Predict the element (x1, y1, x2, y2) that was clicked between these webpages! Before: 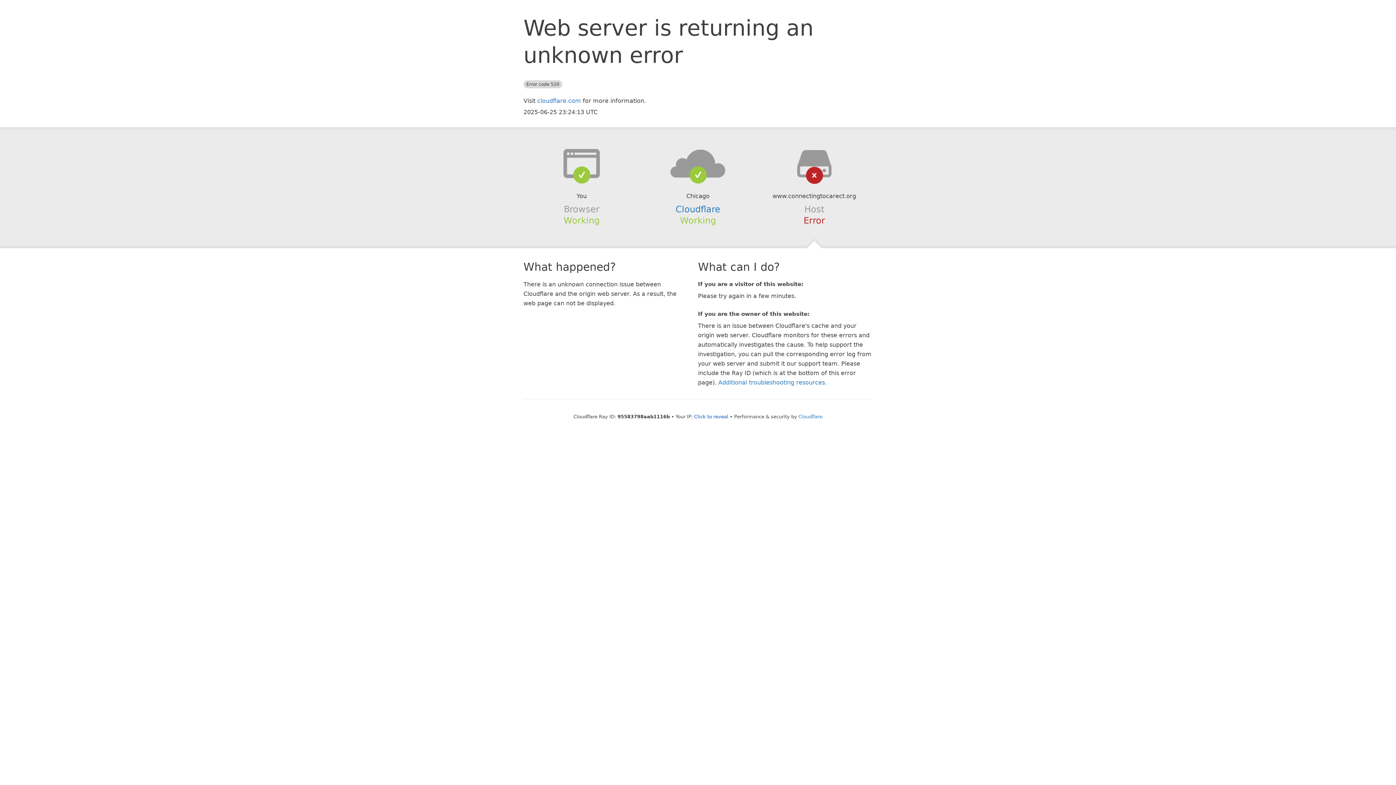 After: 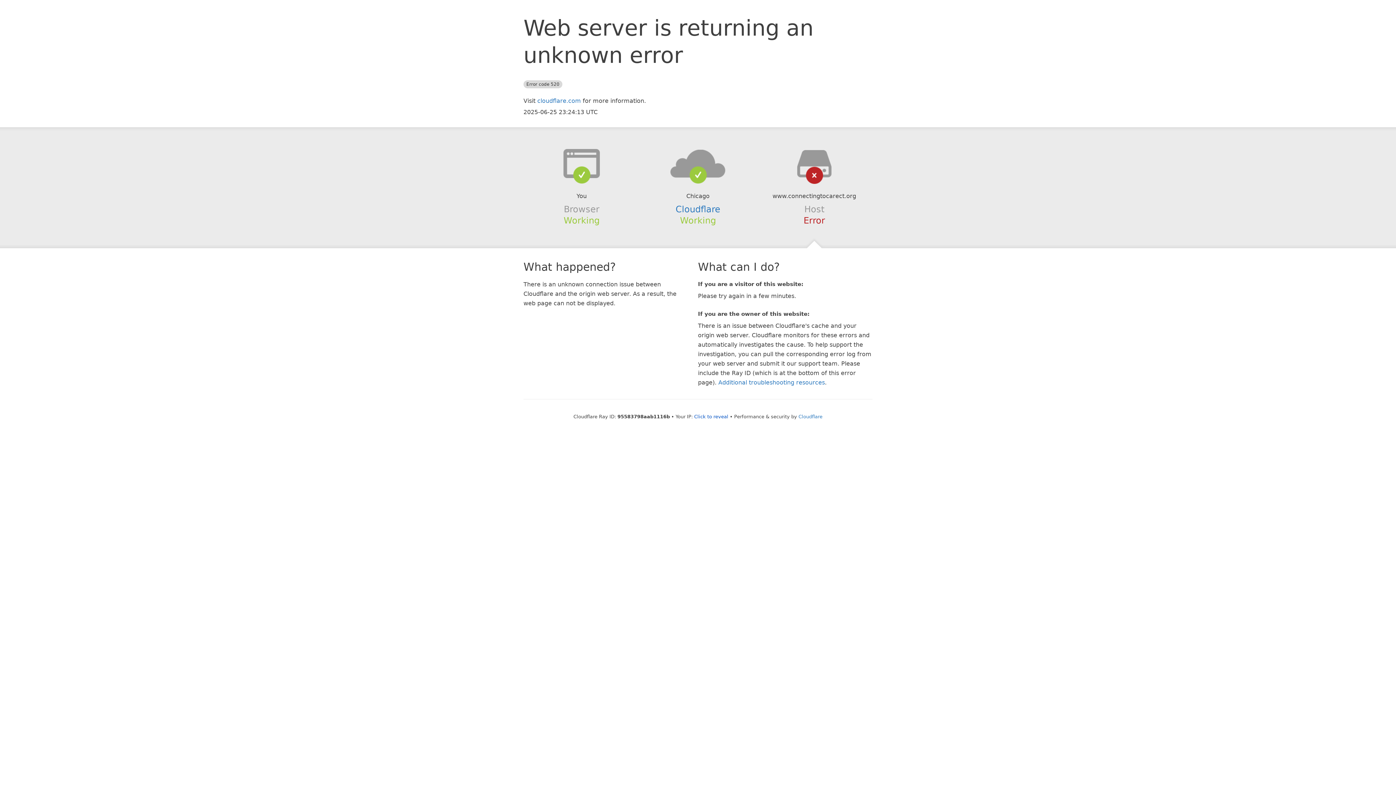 Action: bbox: (639, 148, 756, 178)